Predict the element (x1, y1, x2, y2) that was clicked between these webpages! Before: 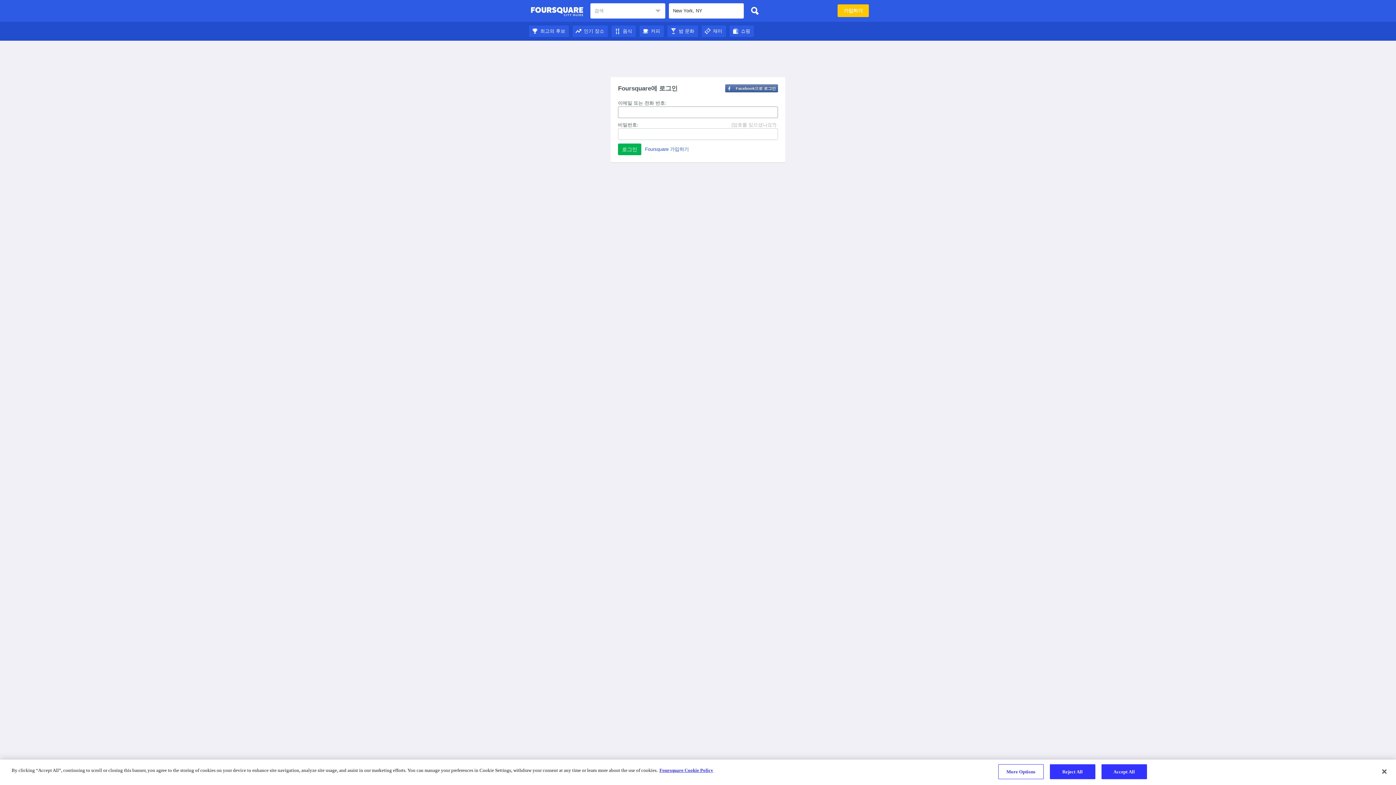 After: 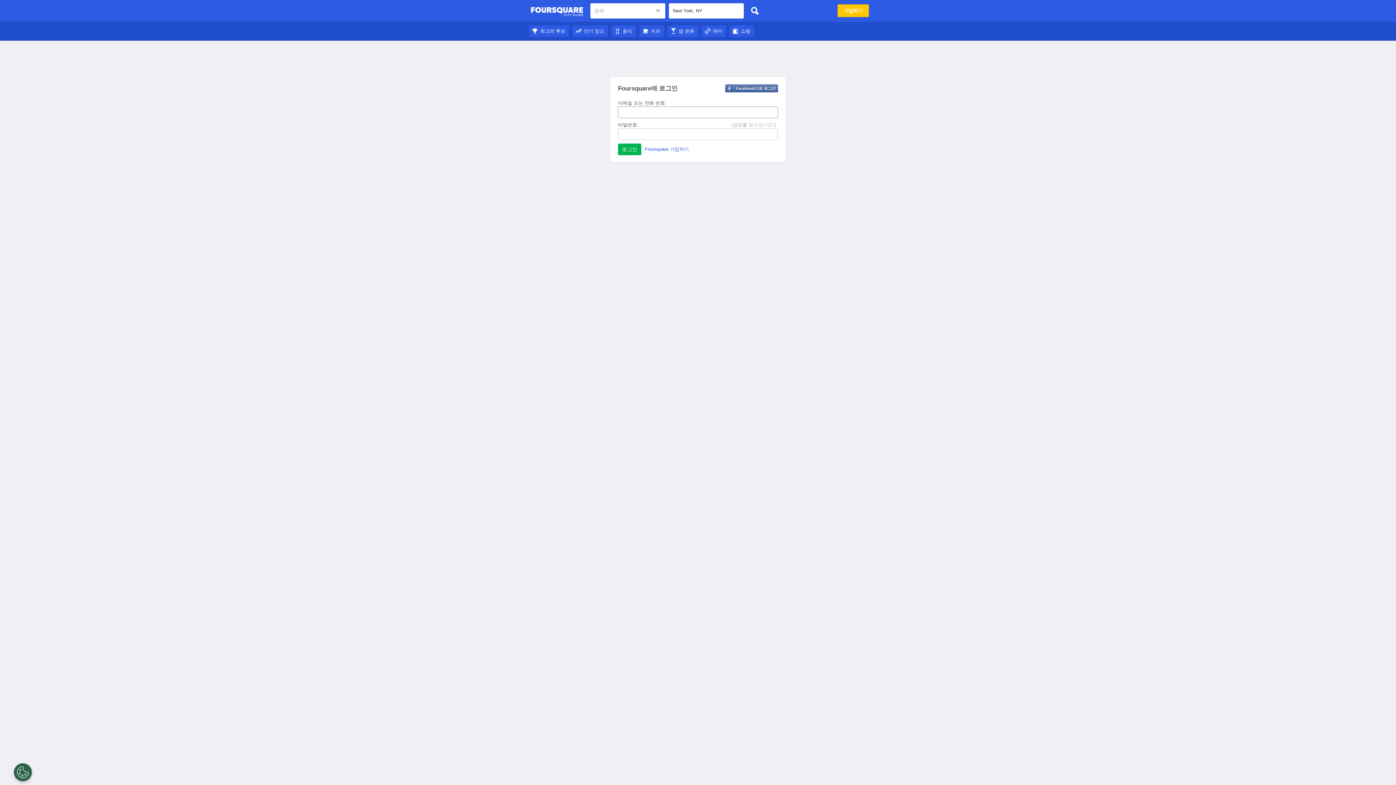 Action: bbox: (667, 28, 698, 33) label: 밤 문화